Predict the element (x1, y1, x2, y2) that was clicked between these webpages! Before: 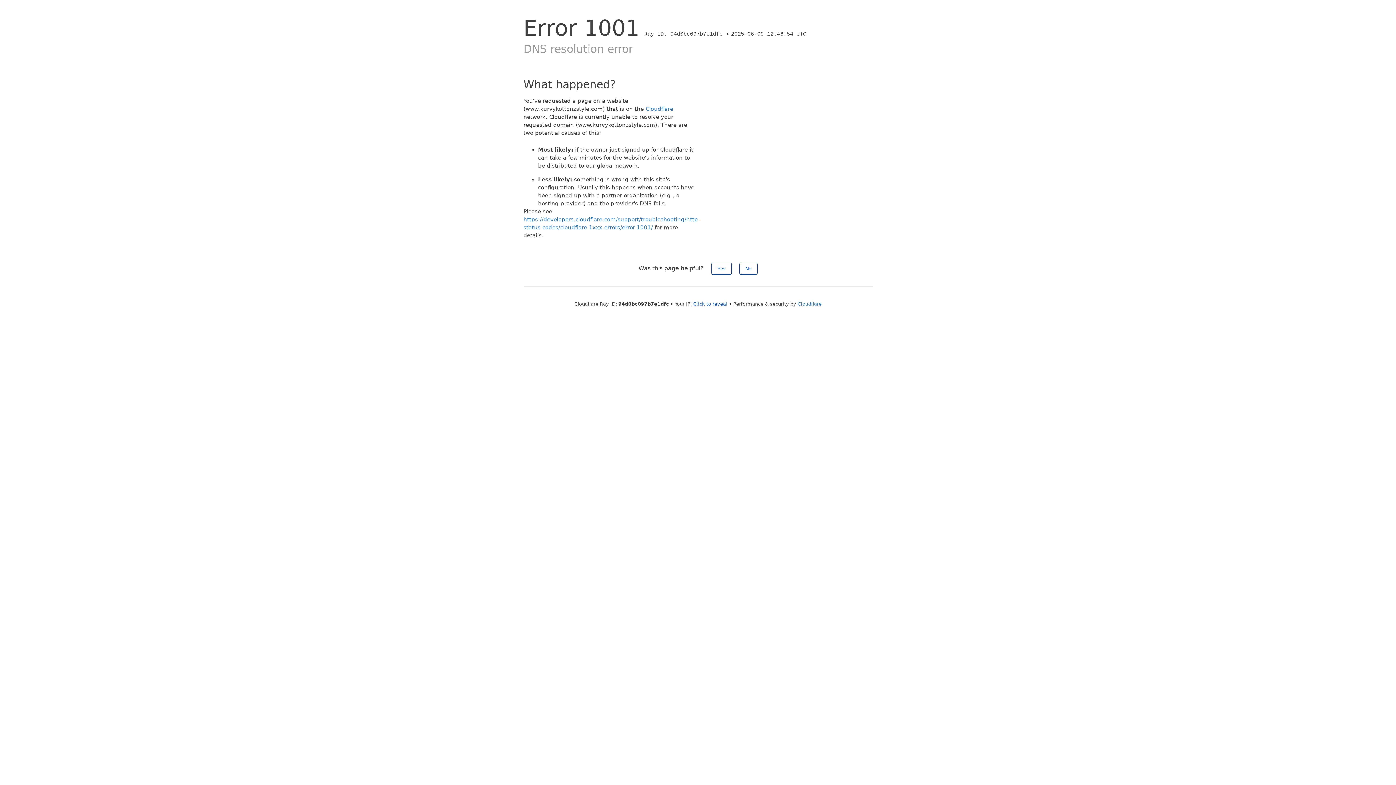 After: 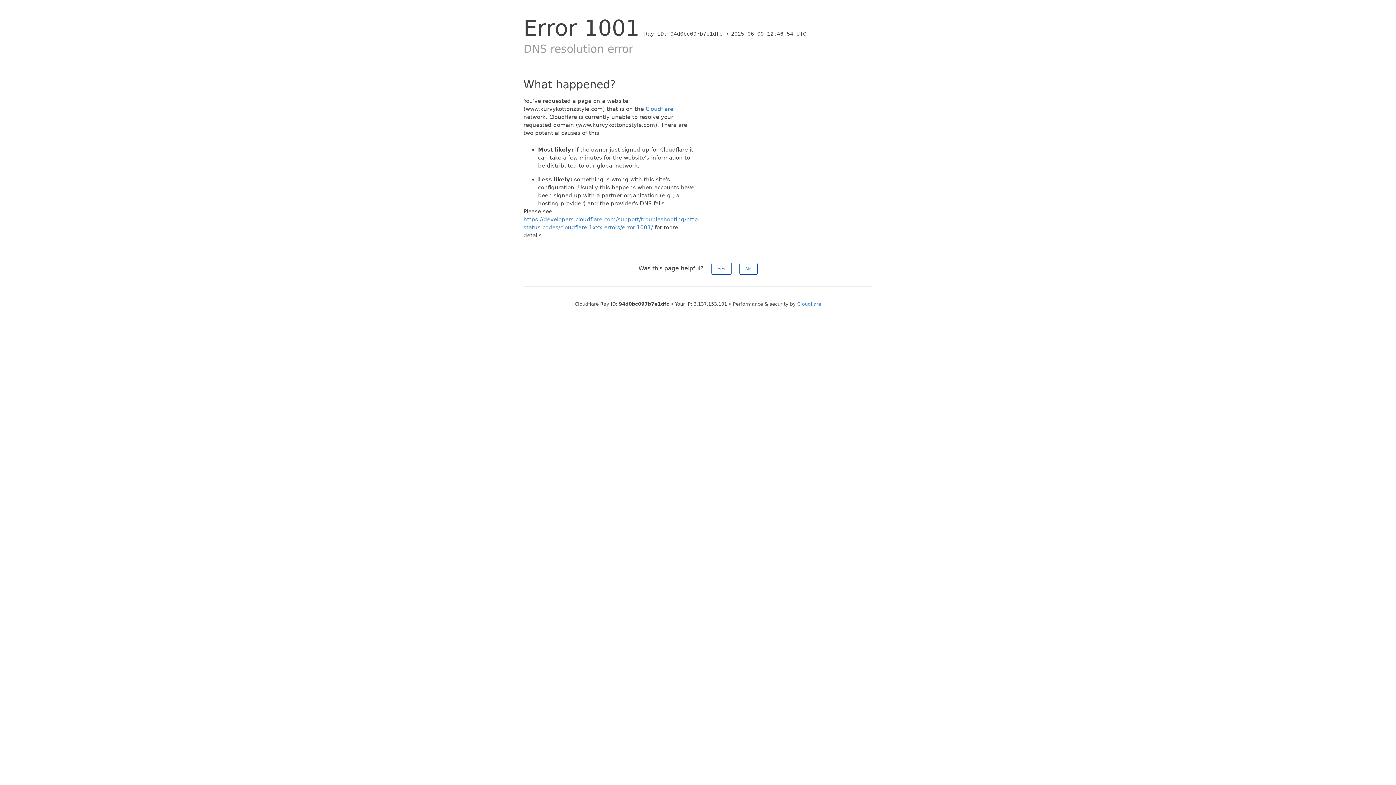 Action: bbox: (693, 301, 727, 306) label: Click to reveal